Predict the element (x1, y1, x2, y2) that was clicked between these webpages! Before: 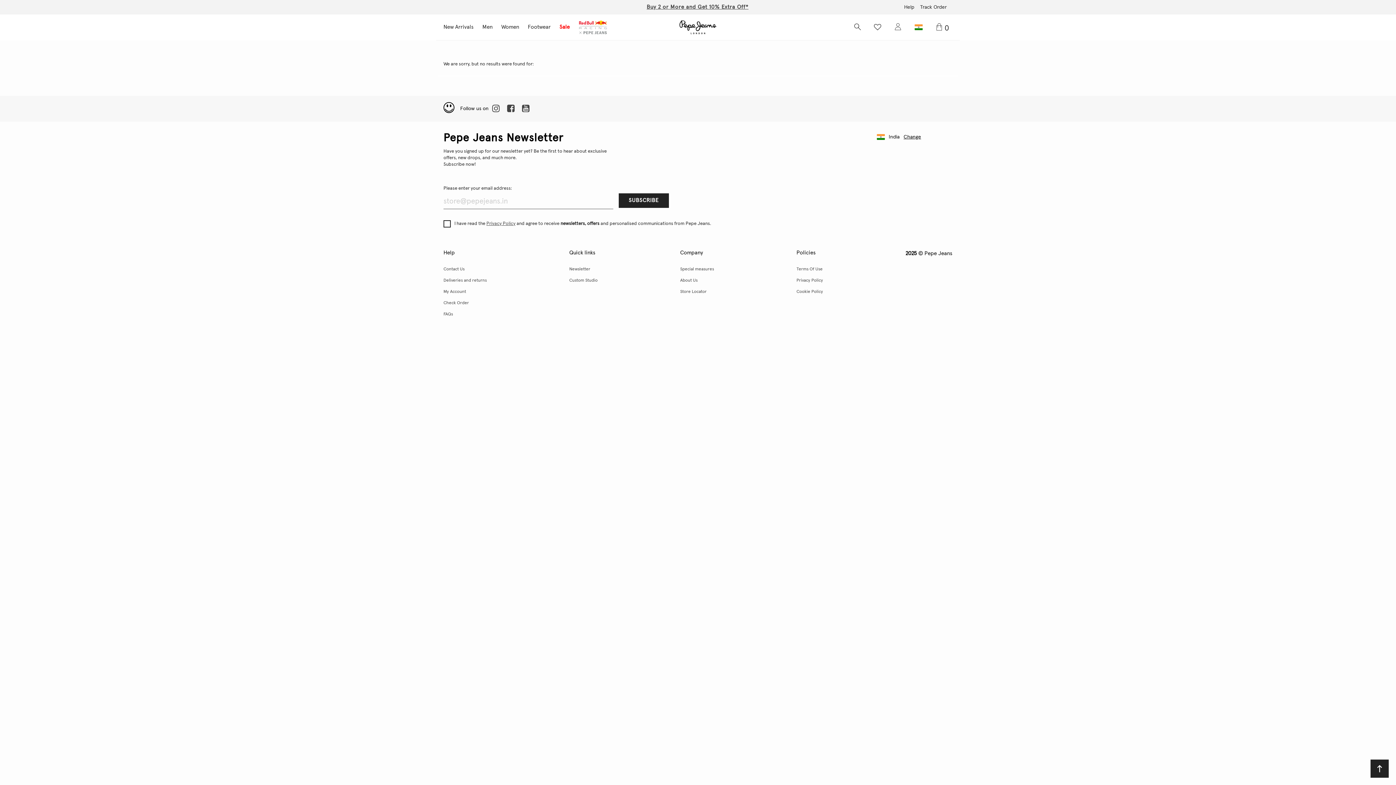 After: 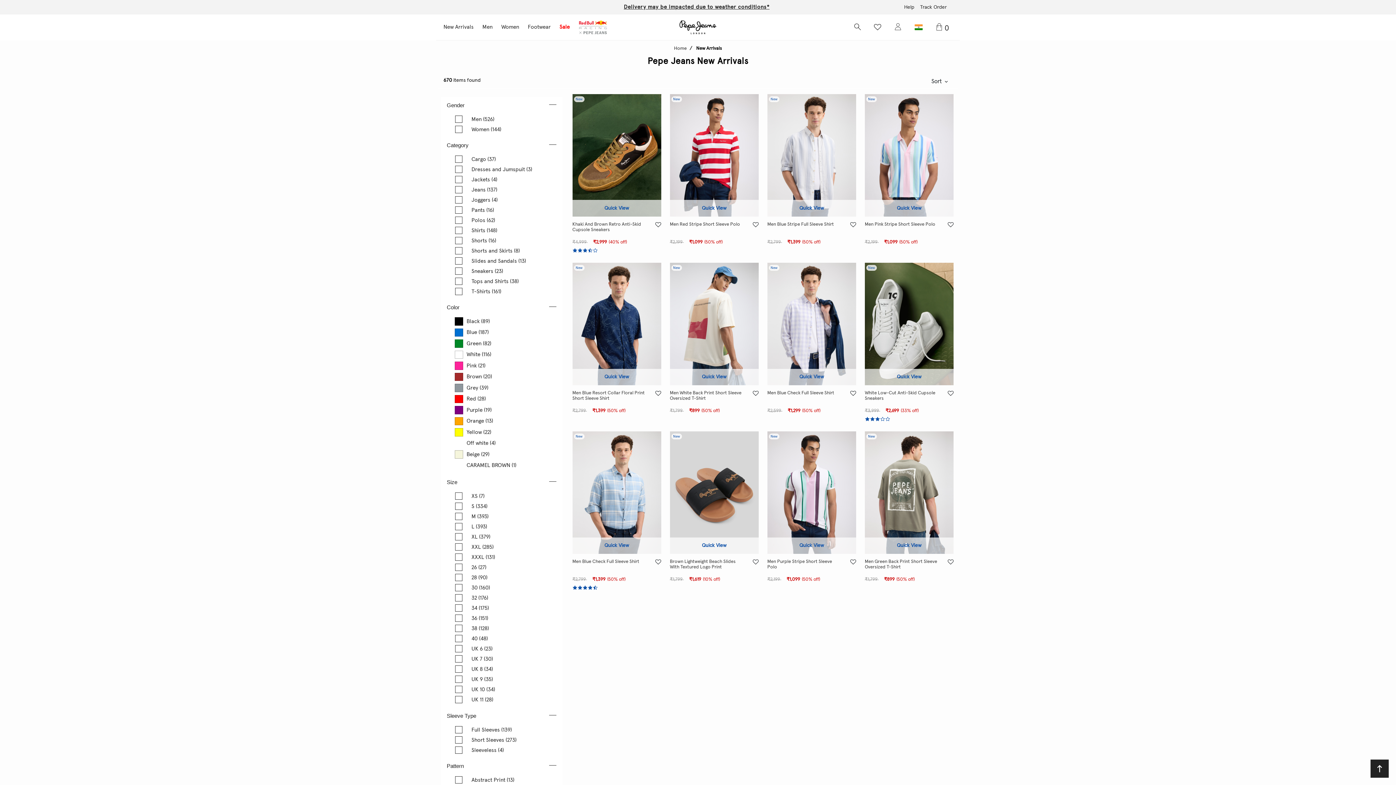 Action: bbox: (443, 14, 473, 40) label: New Arrivals